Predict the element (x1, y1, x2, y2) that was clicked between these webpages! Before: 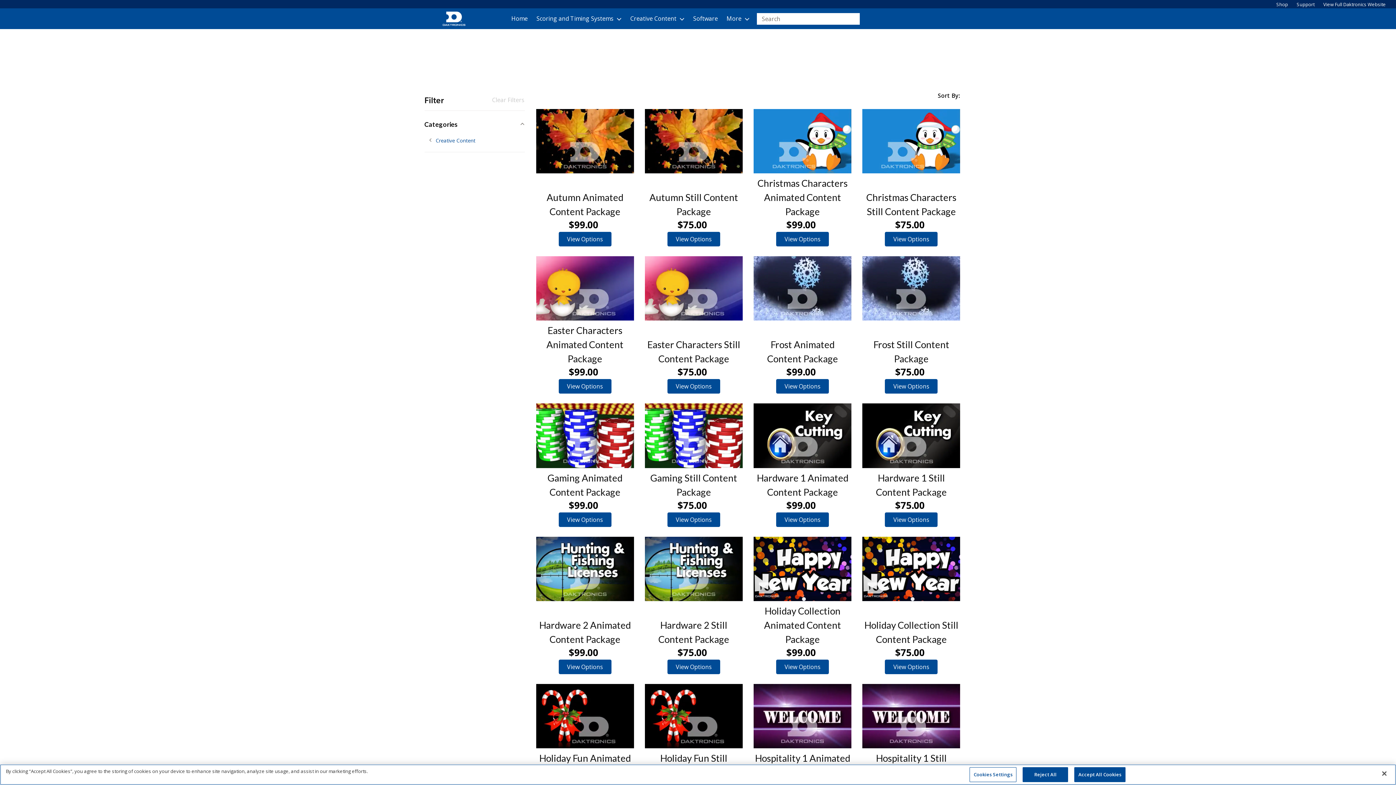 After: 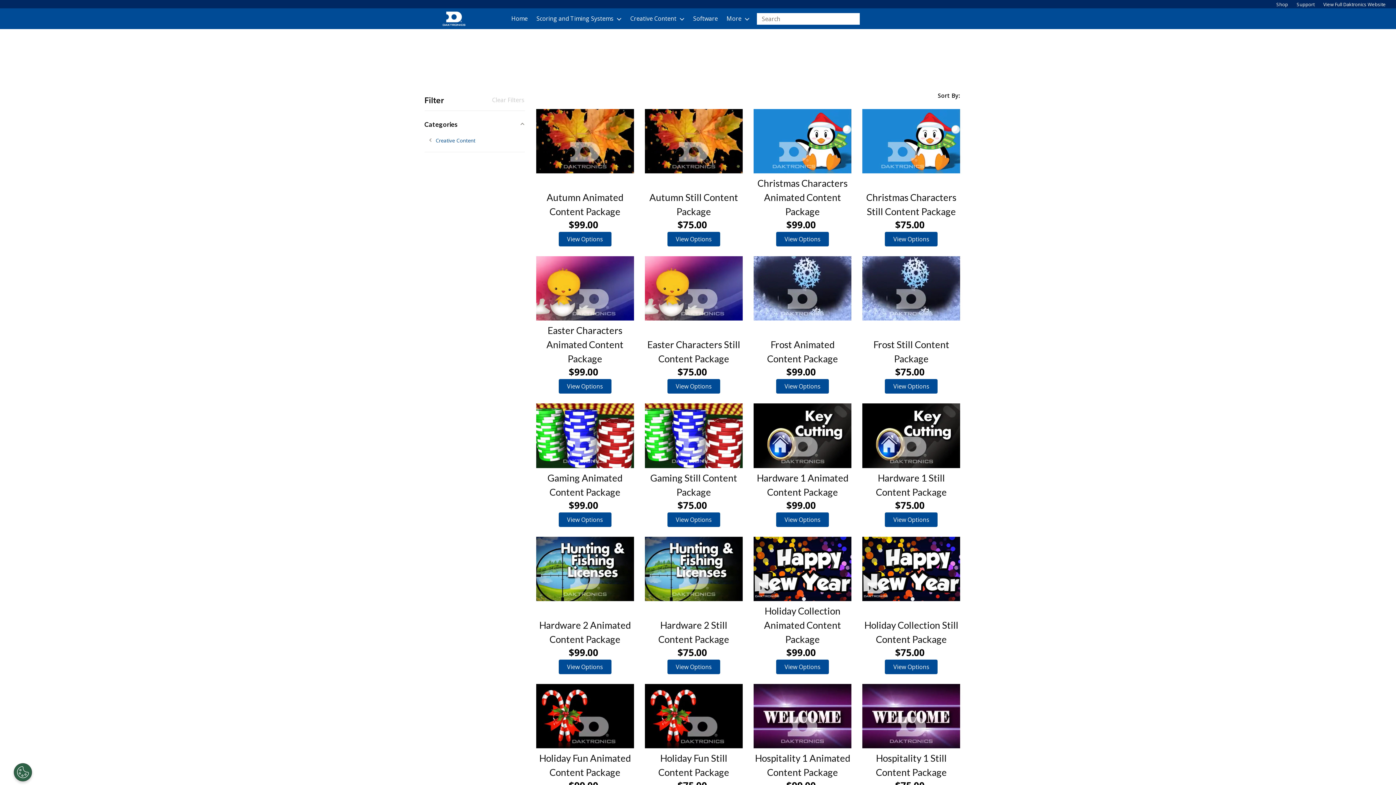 Action: bbox: (1074, 767, 1125, 782) label: Accept All Cookies